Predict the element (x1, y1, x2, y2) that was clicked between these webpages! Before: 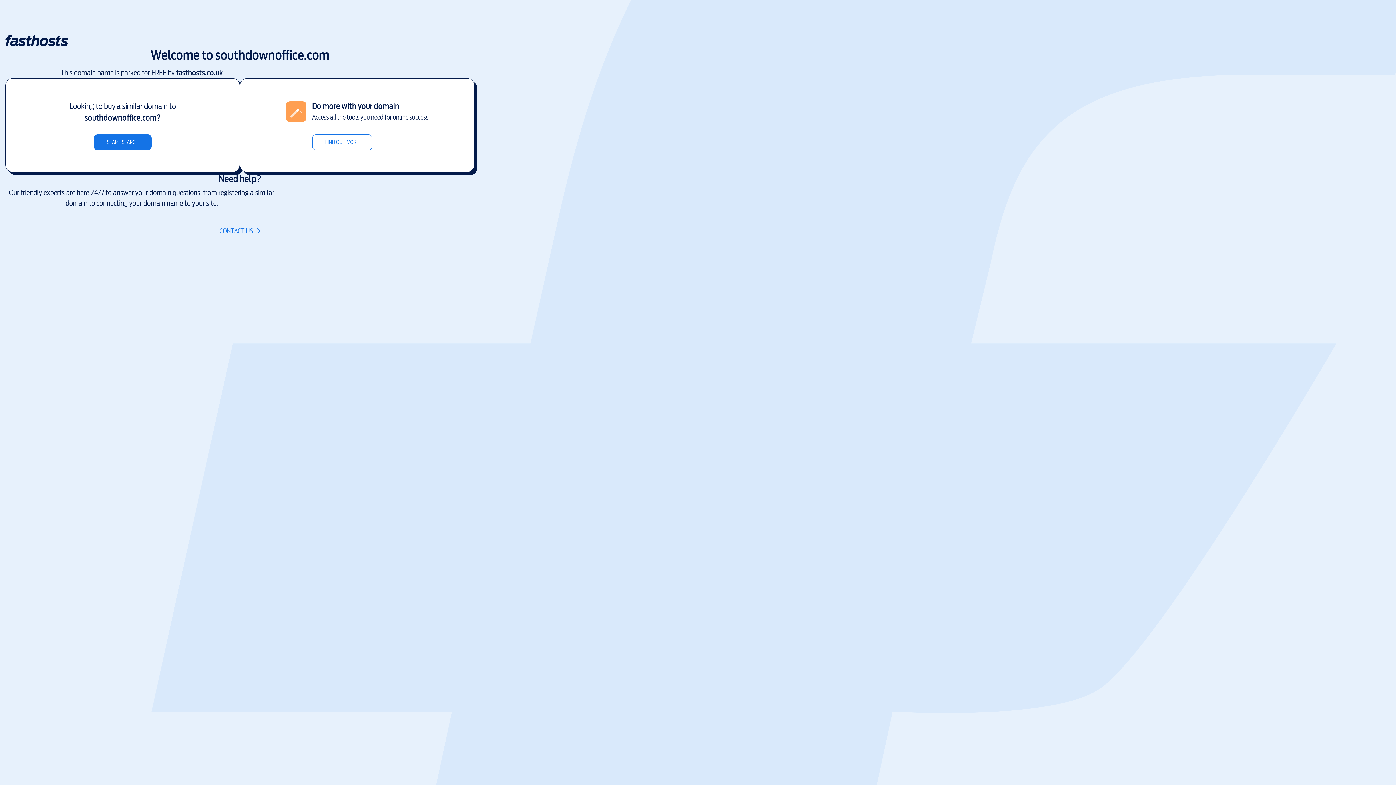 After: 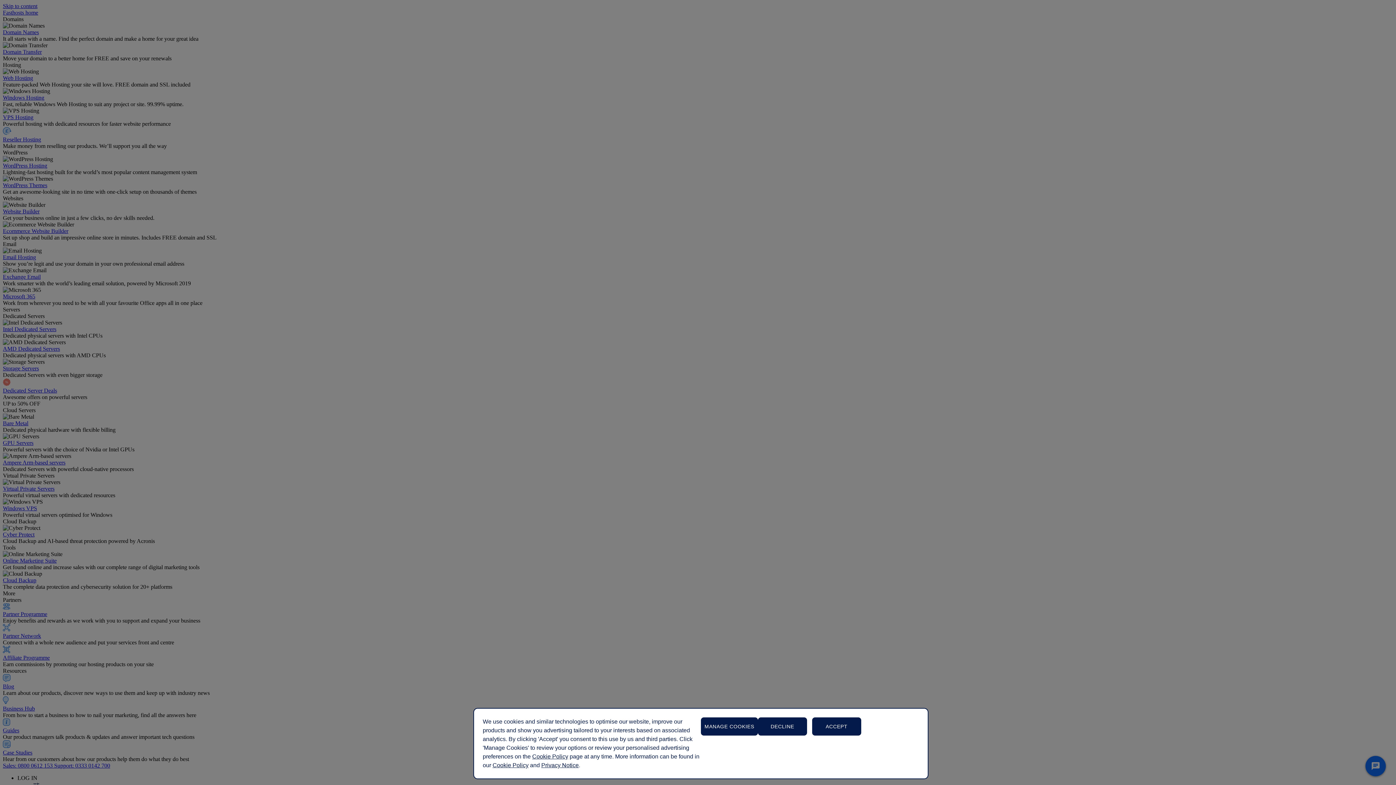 Action: label: FIND OUT MORE bbox: (312, 134, 372, 150)